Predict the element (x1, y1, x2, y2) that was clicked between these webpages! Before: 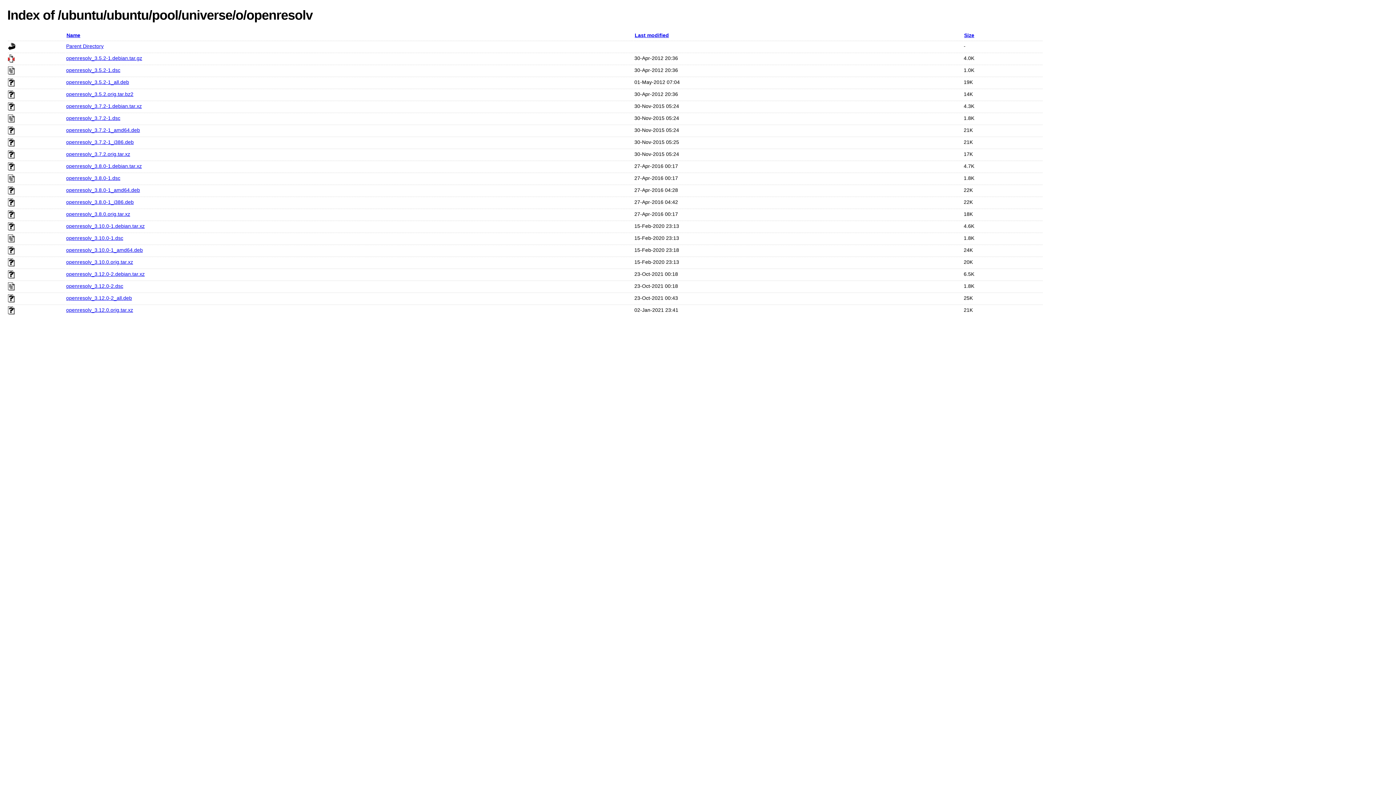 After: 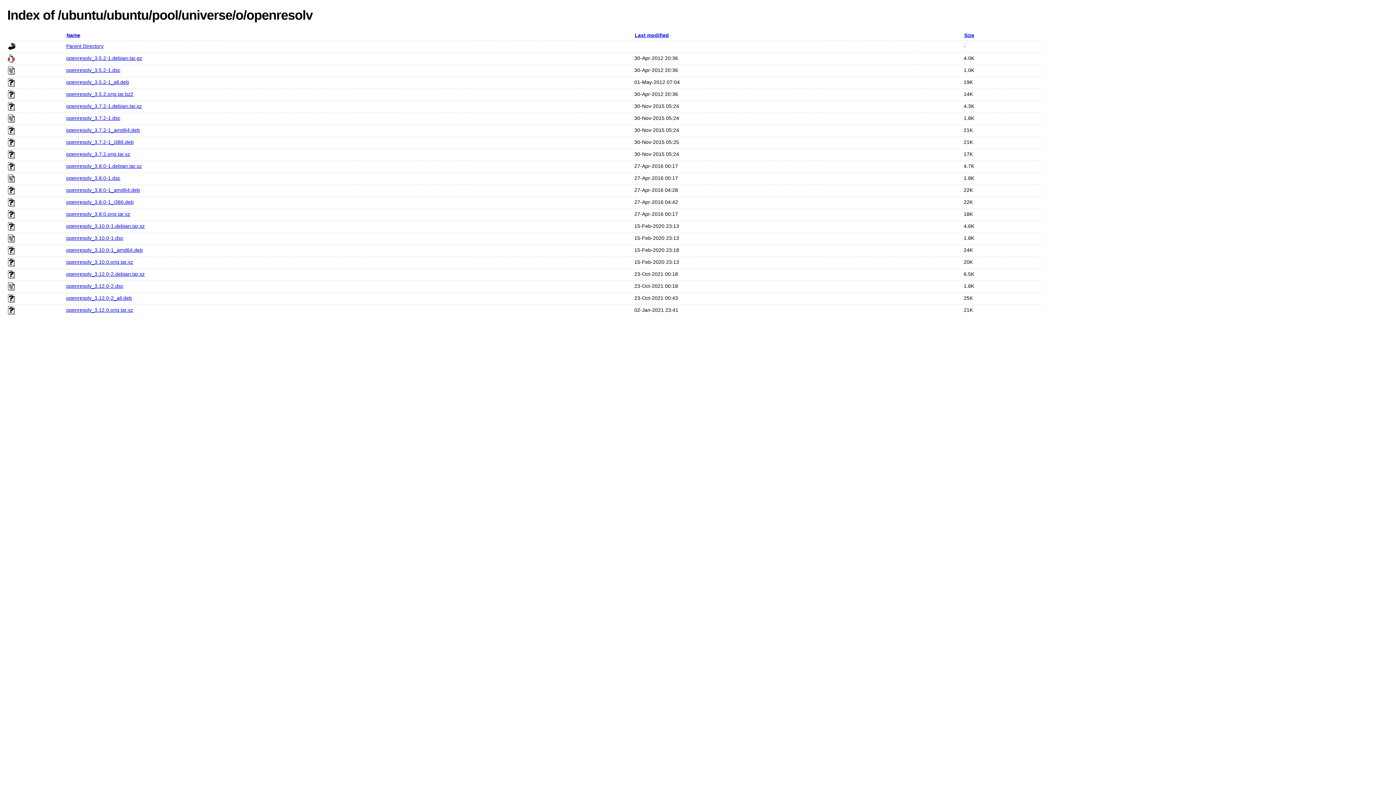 Action: bbox: (66, 307, 133, 313) label: openresolv_3.12.0.orig.tar.xz